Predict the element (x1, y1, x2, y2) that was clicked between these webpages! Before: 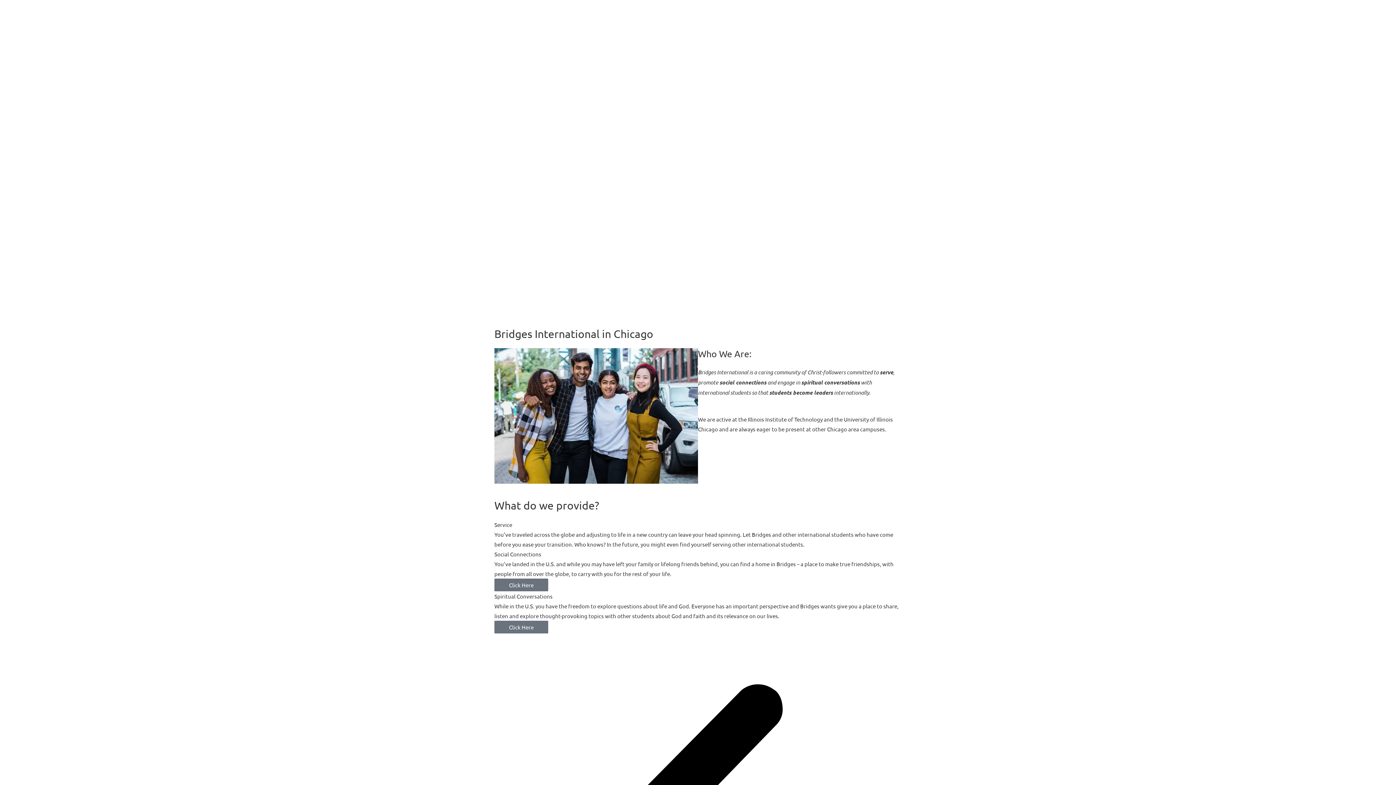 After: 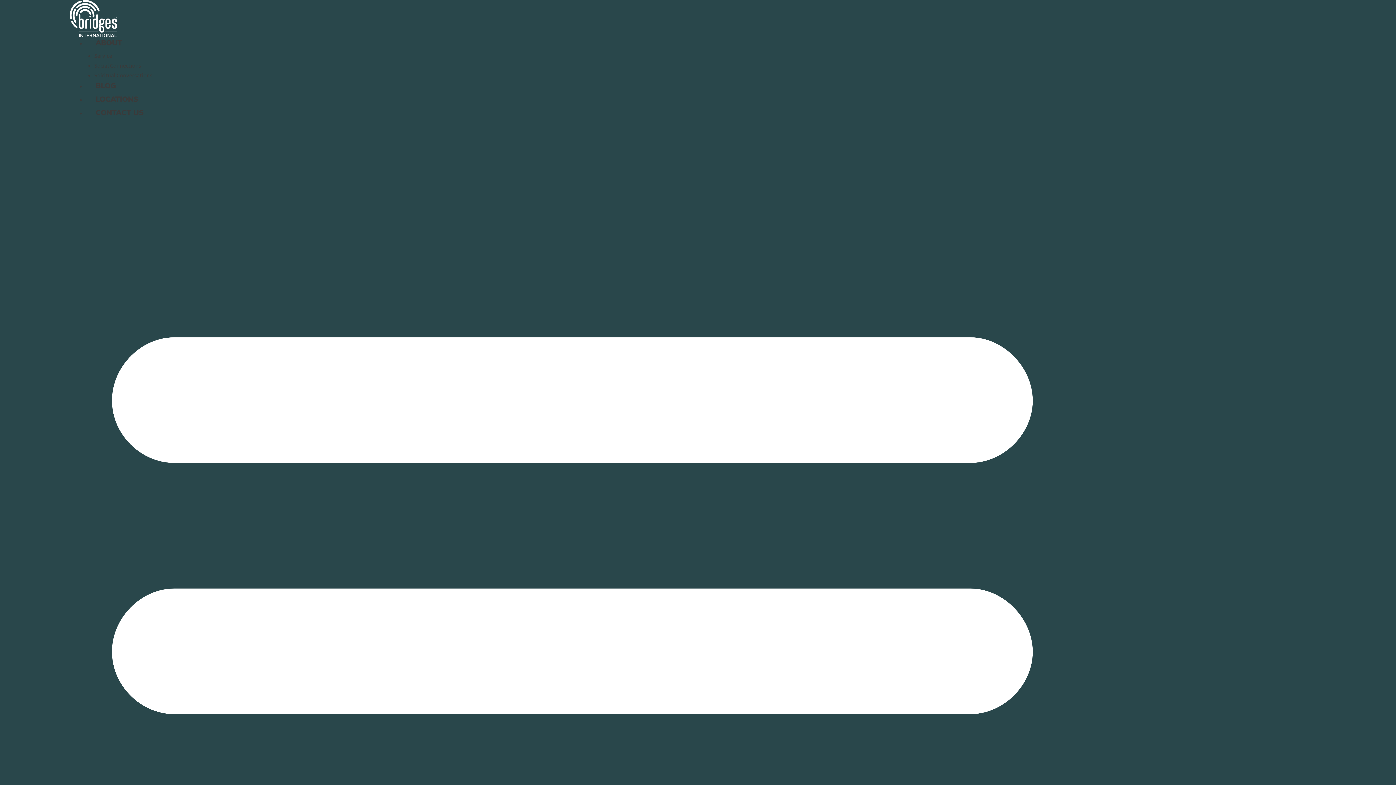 Action: bbox: (490, 157, 905, 164)